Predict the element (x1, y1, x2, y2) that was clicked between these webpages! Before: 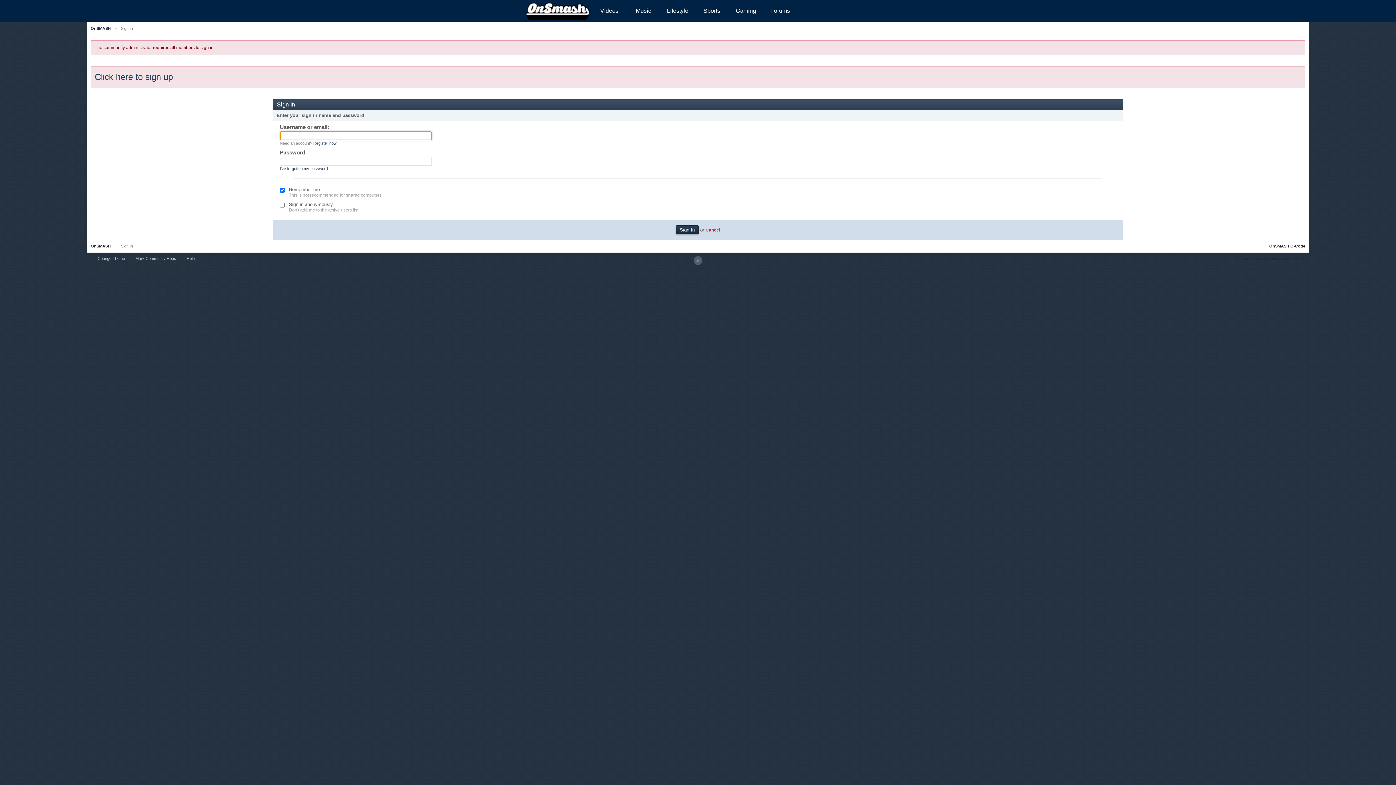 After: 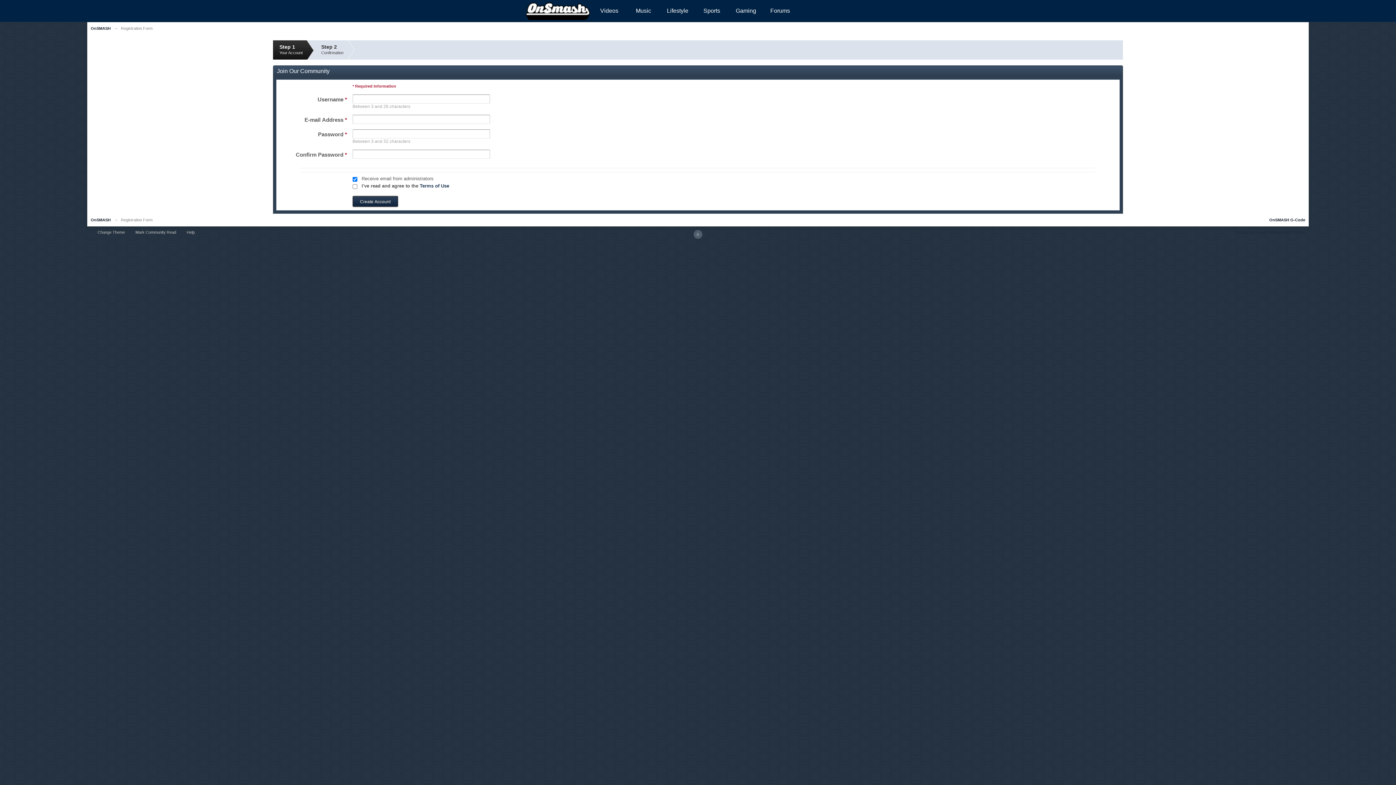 Action: bbox: (313, 140, 337, 145) label: Register now!